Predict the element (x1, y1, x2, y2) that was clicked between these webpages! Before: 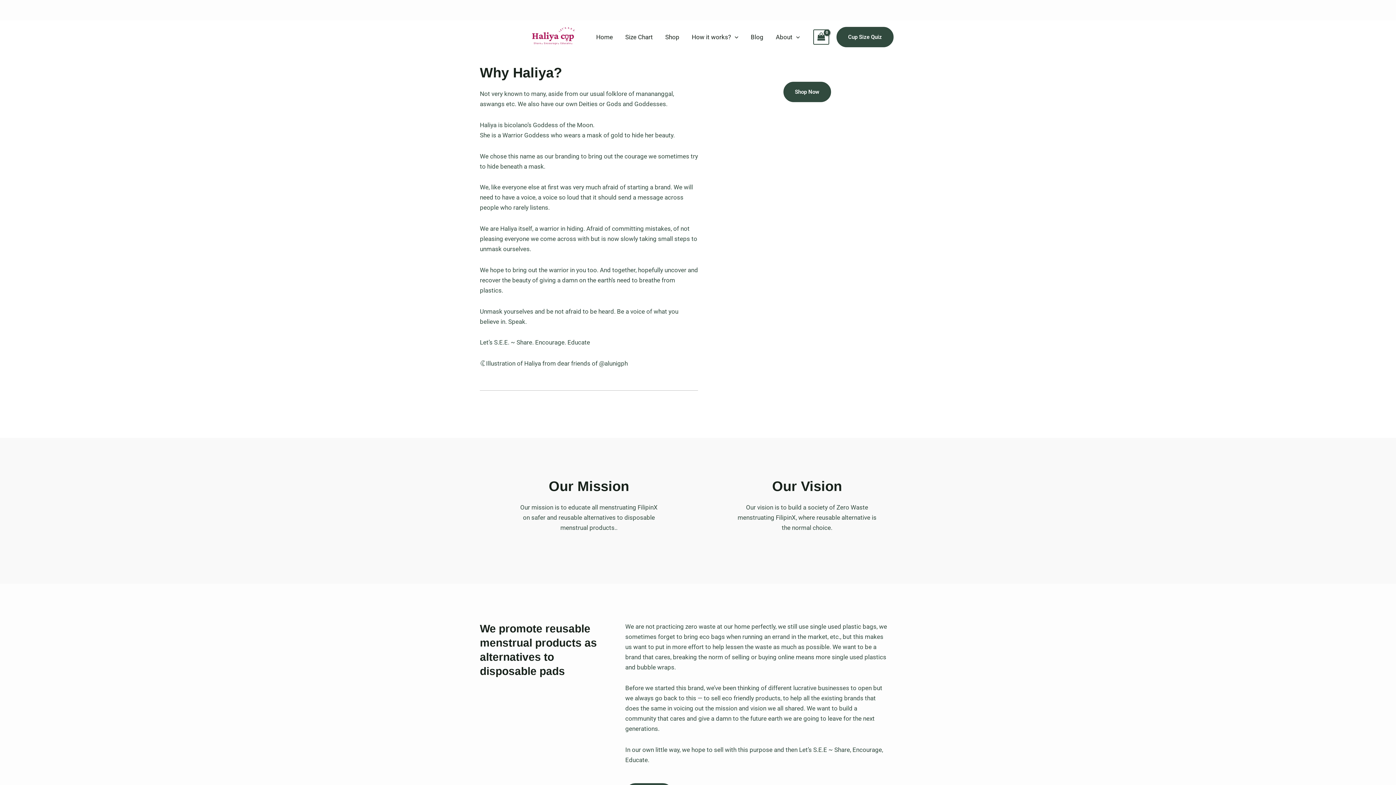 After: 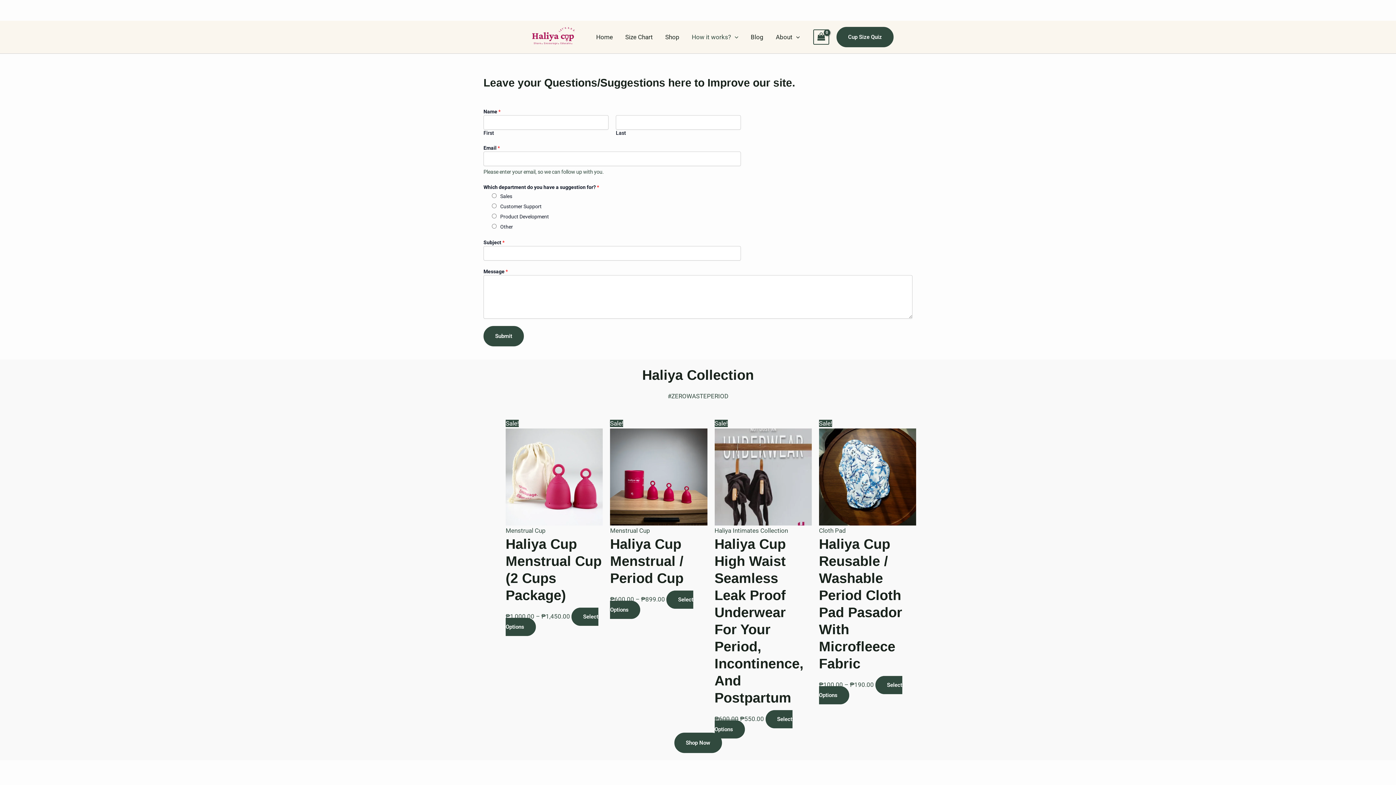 Action: bbox: (685, 32, 744, 42) label: How it works?